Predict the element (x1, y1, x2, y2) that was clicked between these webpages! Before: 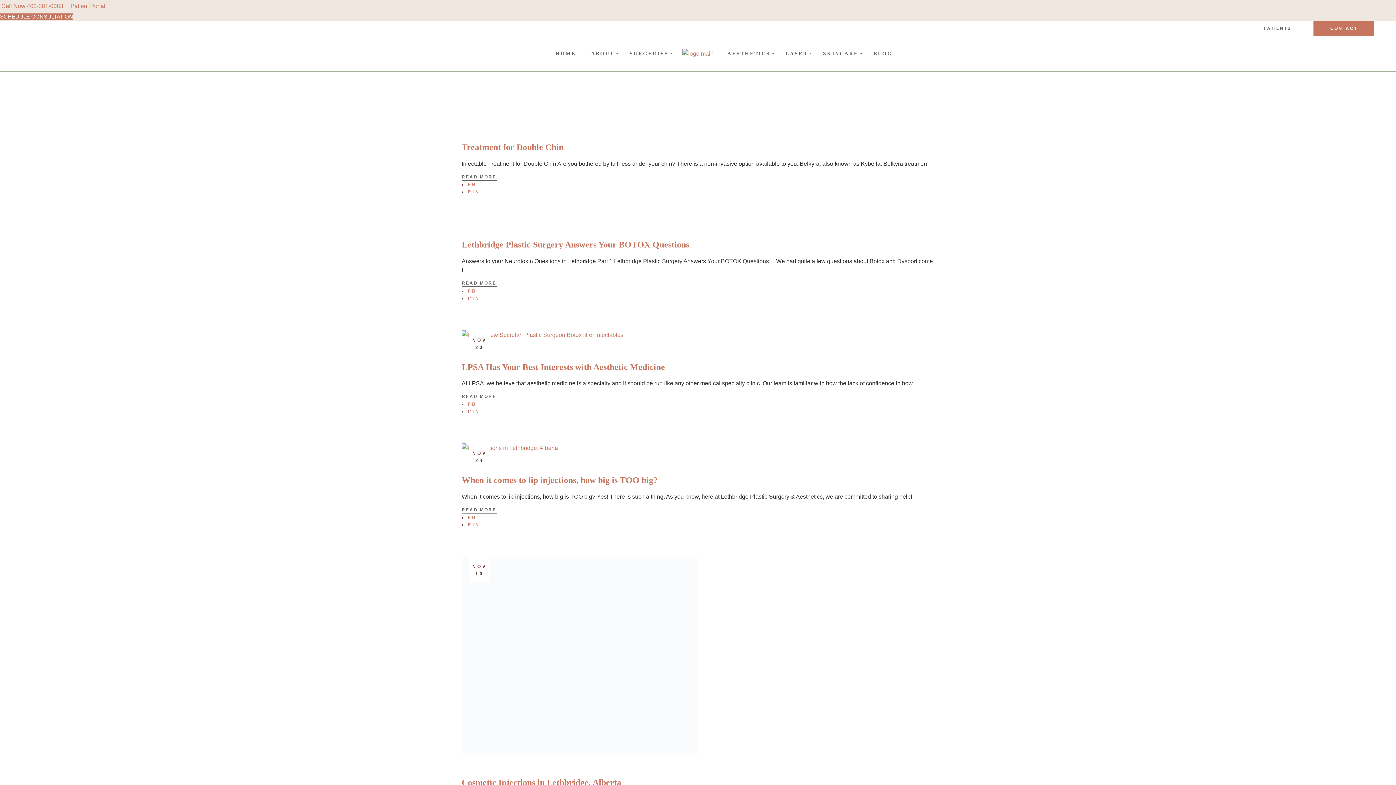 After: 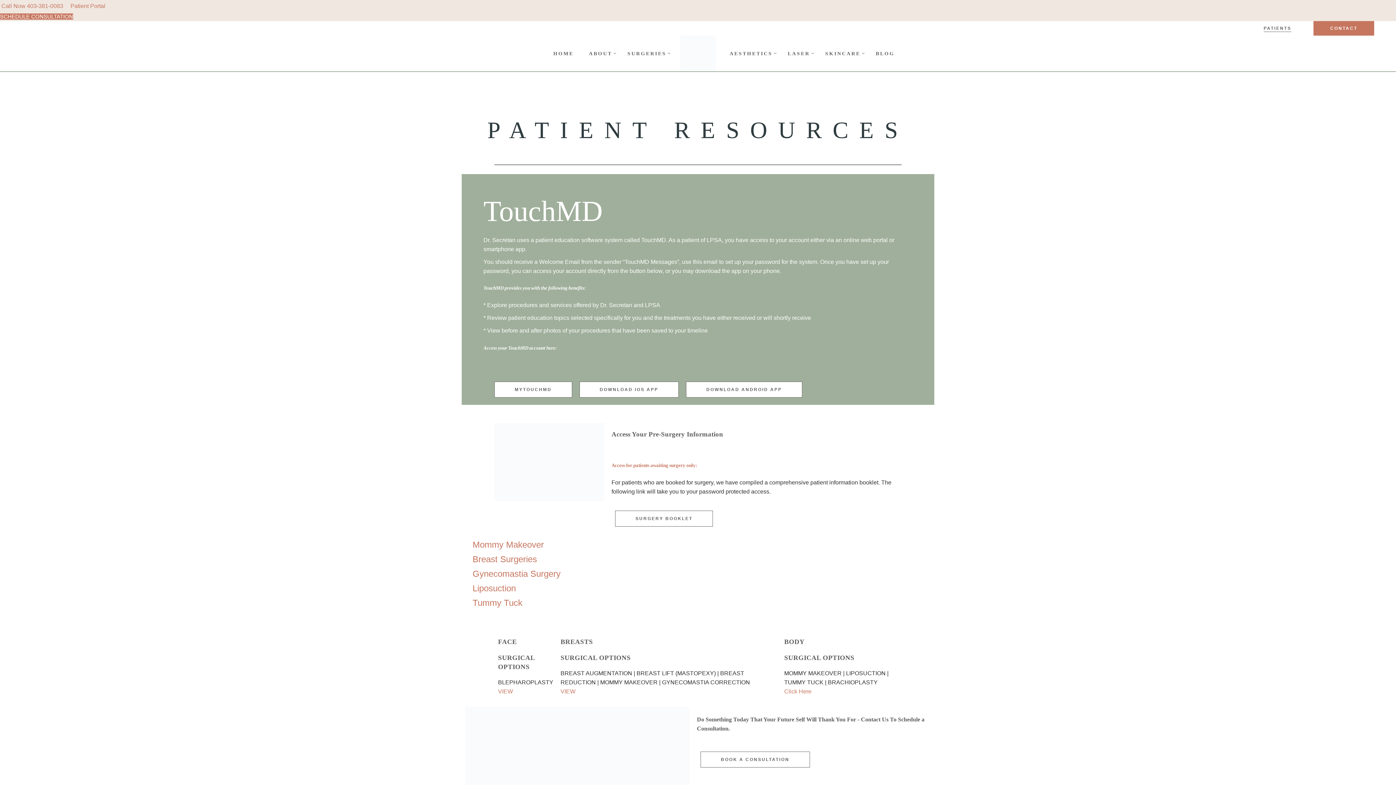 Action: label: PATIENTS bbox: (1263, 24, 1291, 32)